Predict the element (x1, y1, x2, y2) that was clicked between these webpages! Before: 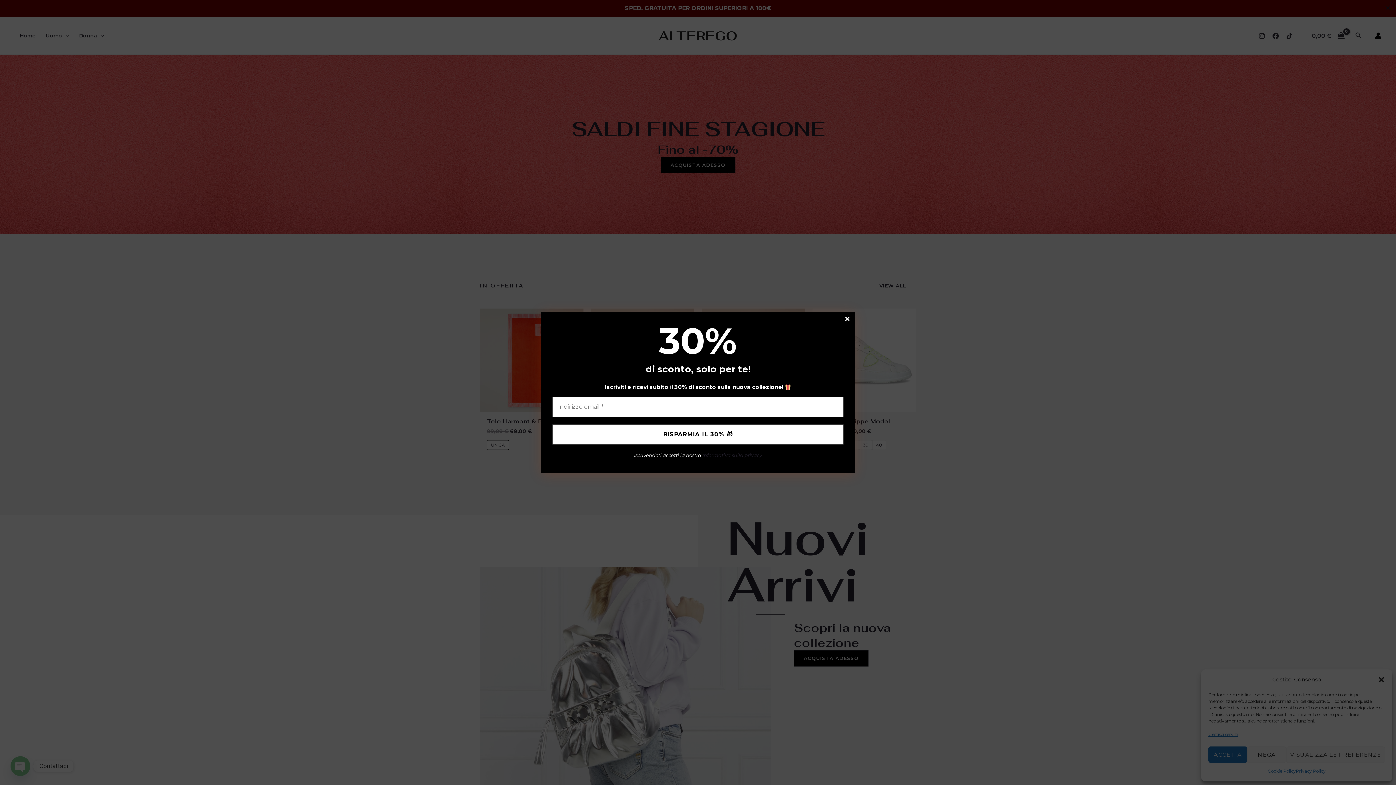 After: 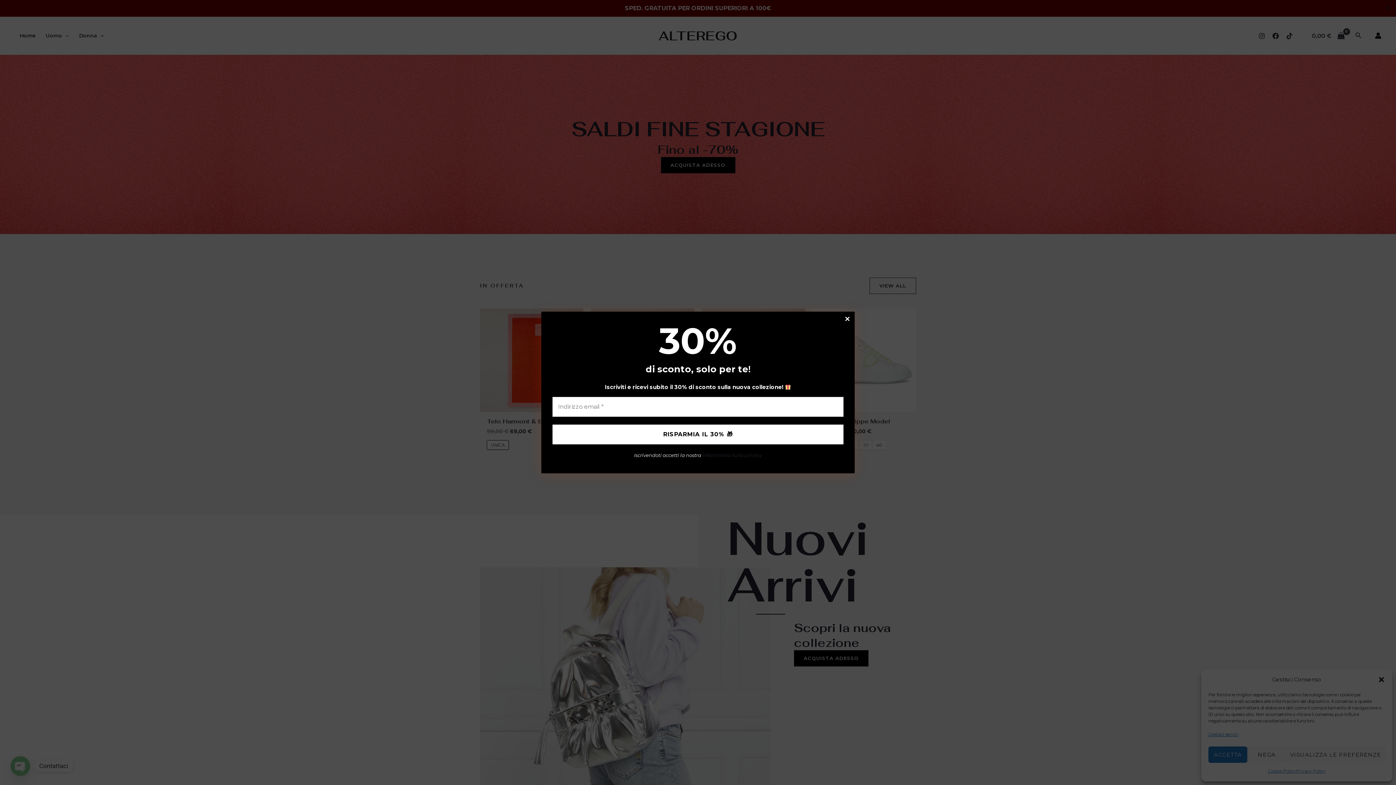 Action: bbox: (702, 452, 762, 458) label: Informativa sulla privacy